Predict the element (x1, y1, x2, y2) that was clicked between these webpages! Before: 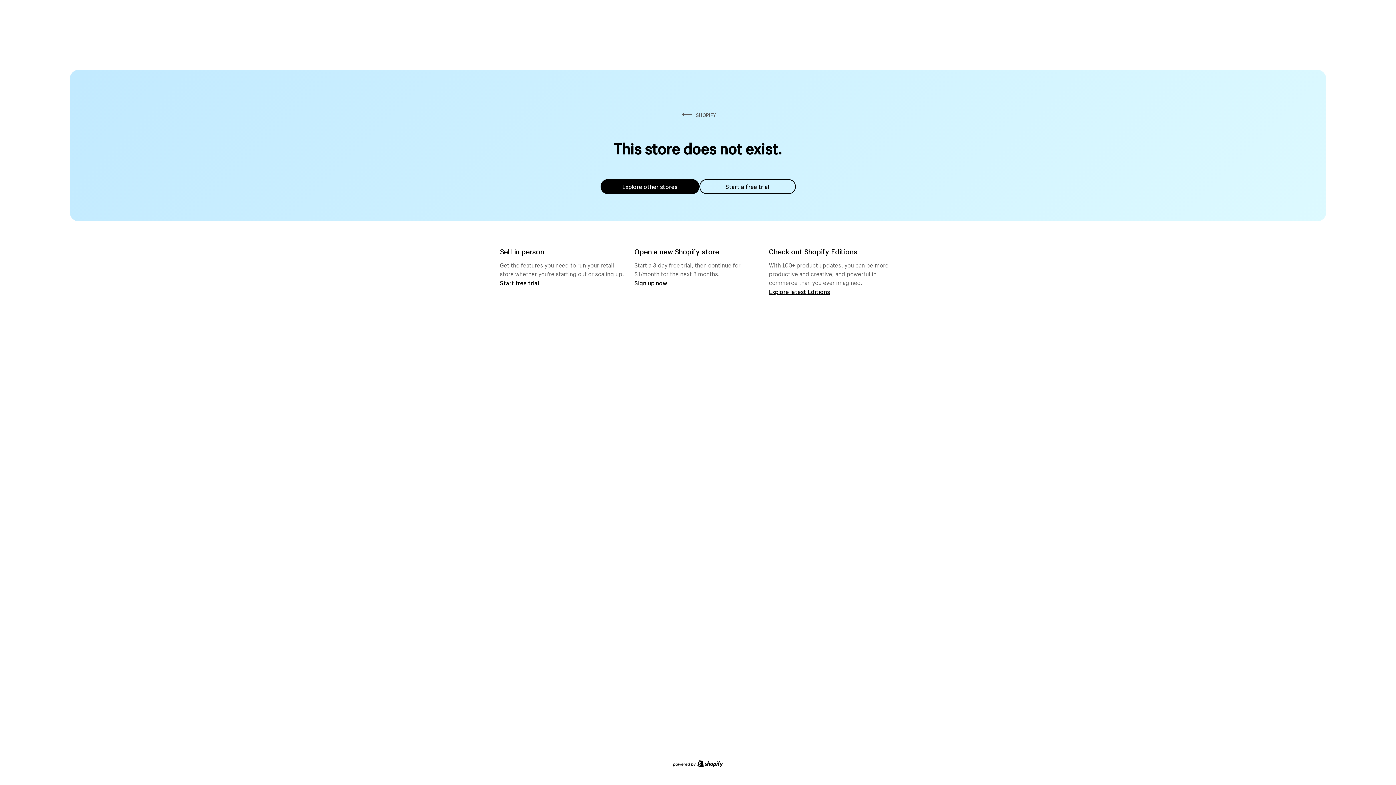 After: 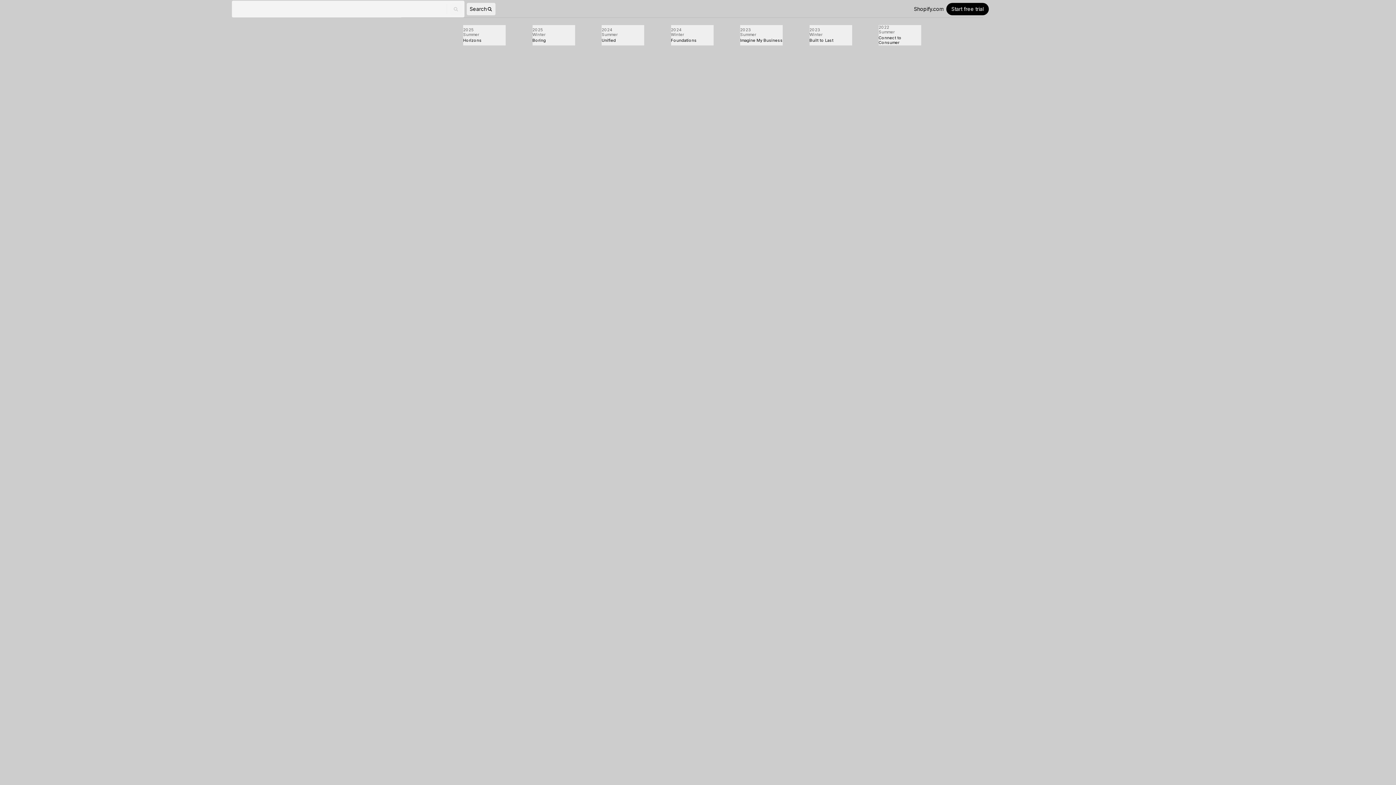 Action: bbox: (769, 287, 830, 295) label: Explore latest Editions